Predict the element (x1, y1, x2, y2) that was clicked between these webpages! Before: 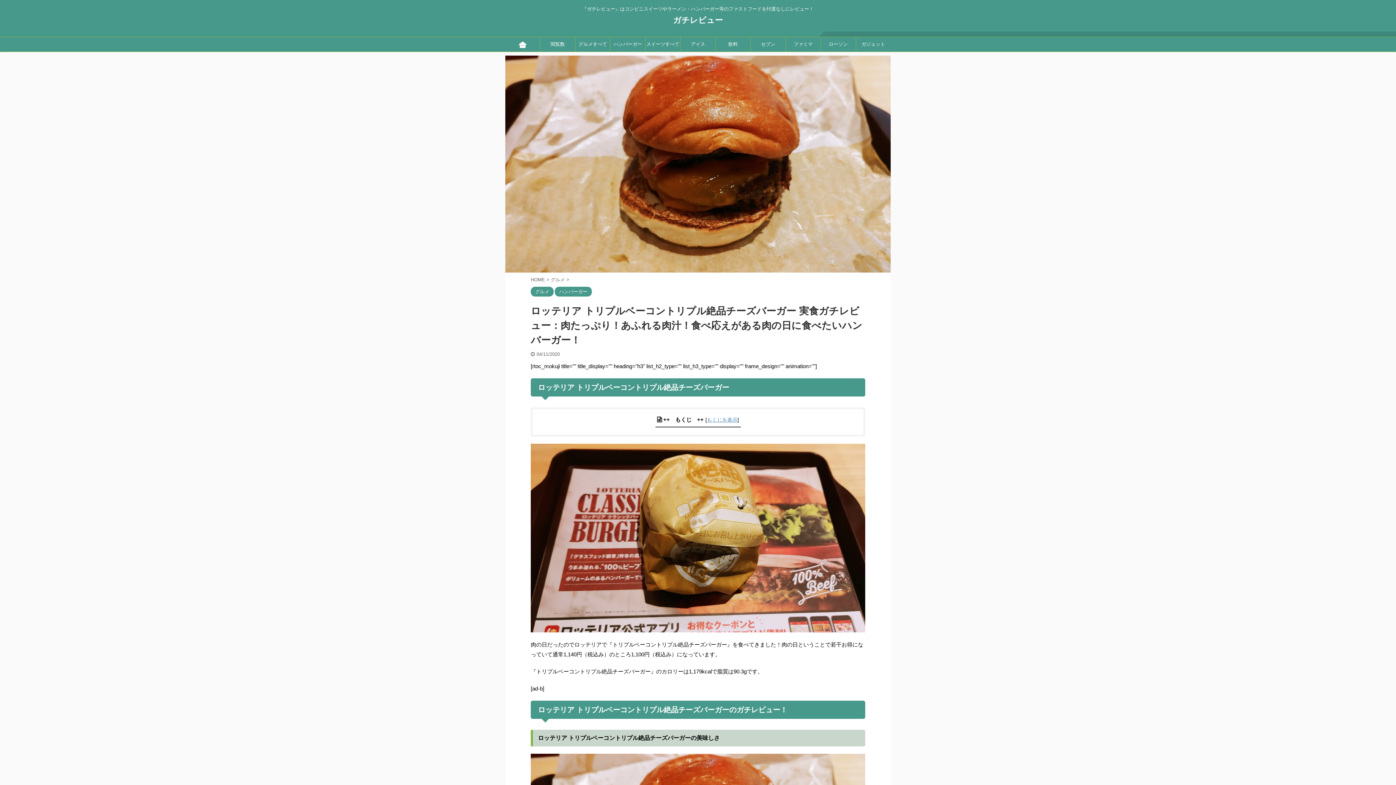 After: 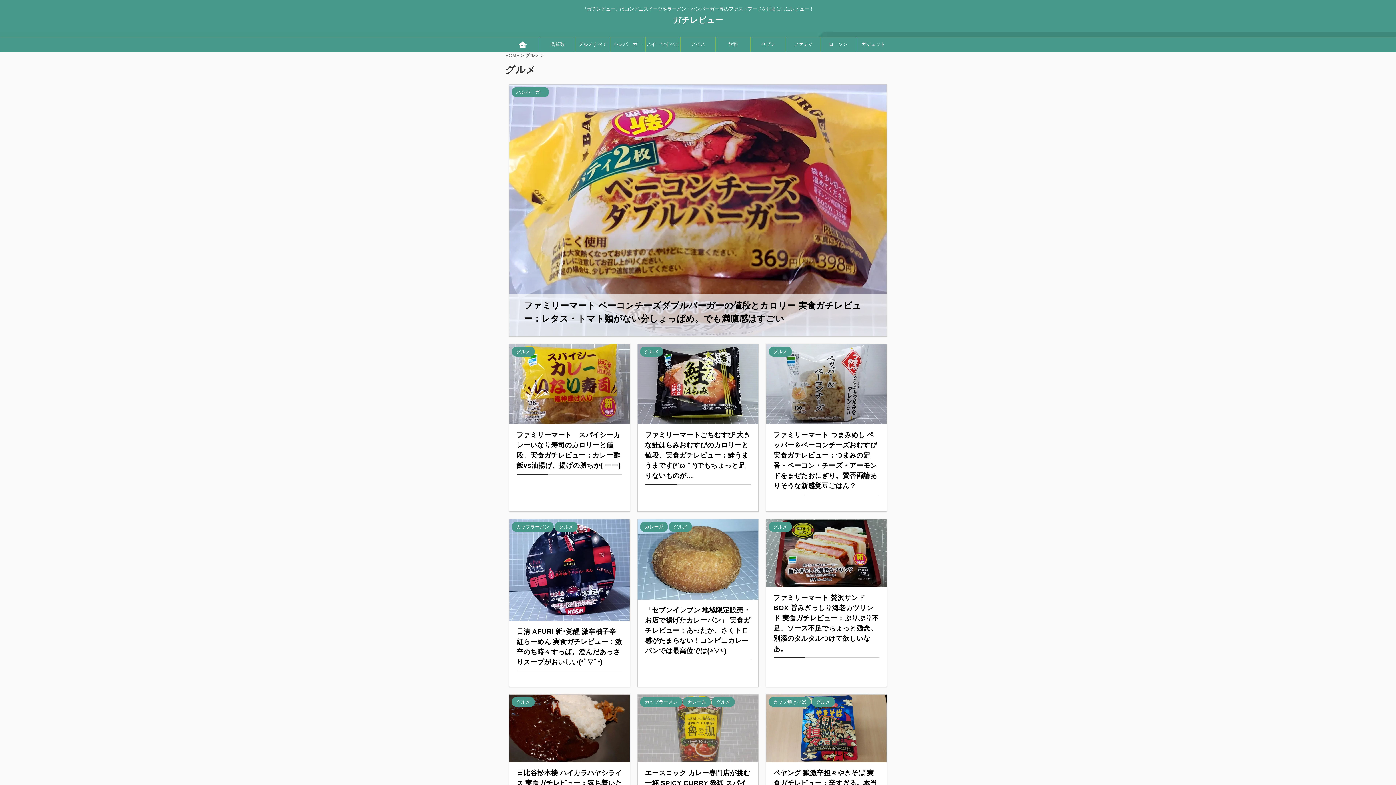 Action: bbox: (575, 37, 610, 51) label: グルメすべて